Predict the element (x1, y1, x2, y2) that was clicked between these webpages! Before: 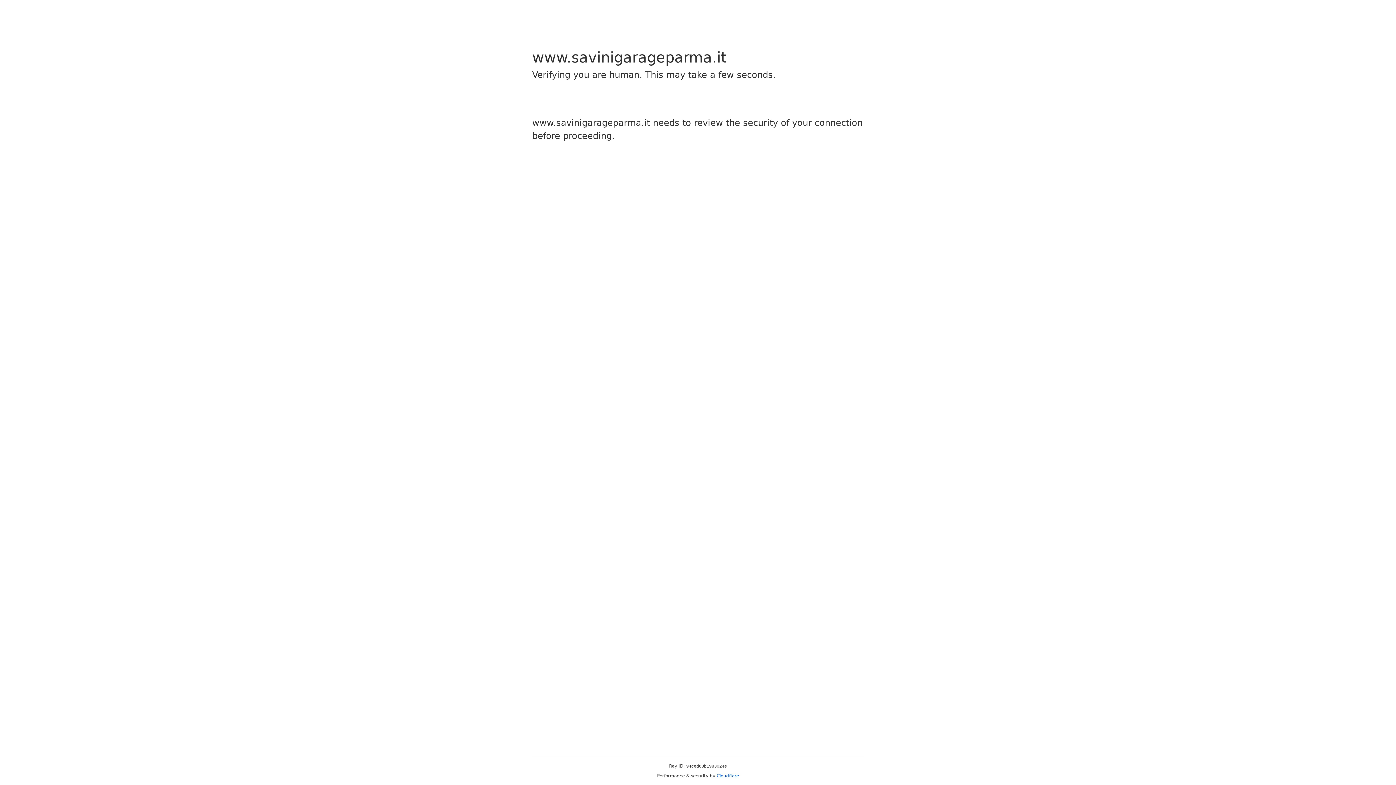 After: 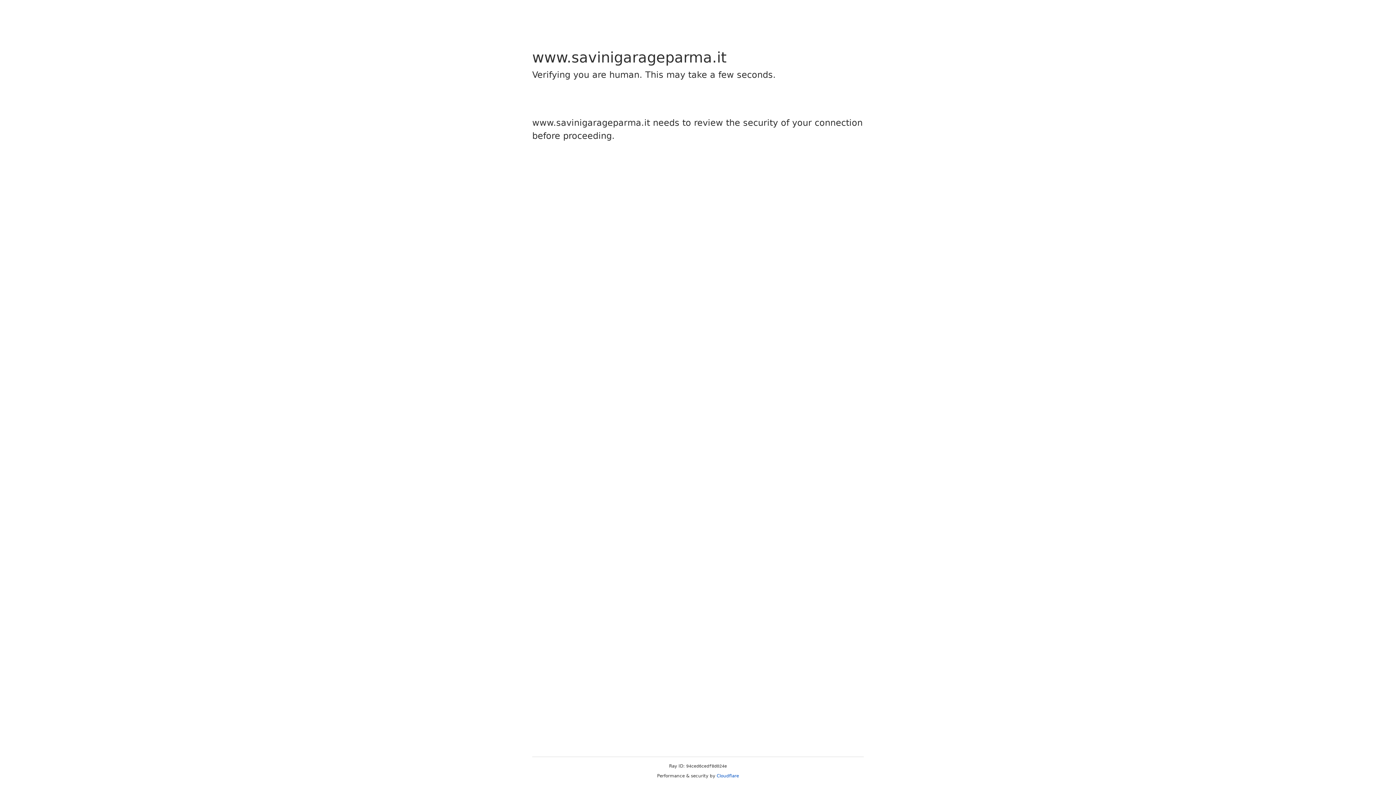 Action: label: Cloudflare bbox: (716, 773, 739, 778)